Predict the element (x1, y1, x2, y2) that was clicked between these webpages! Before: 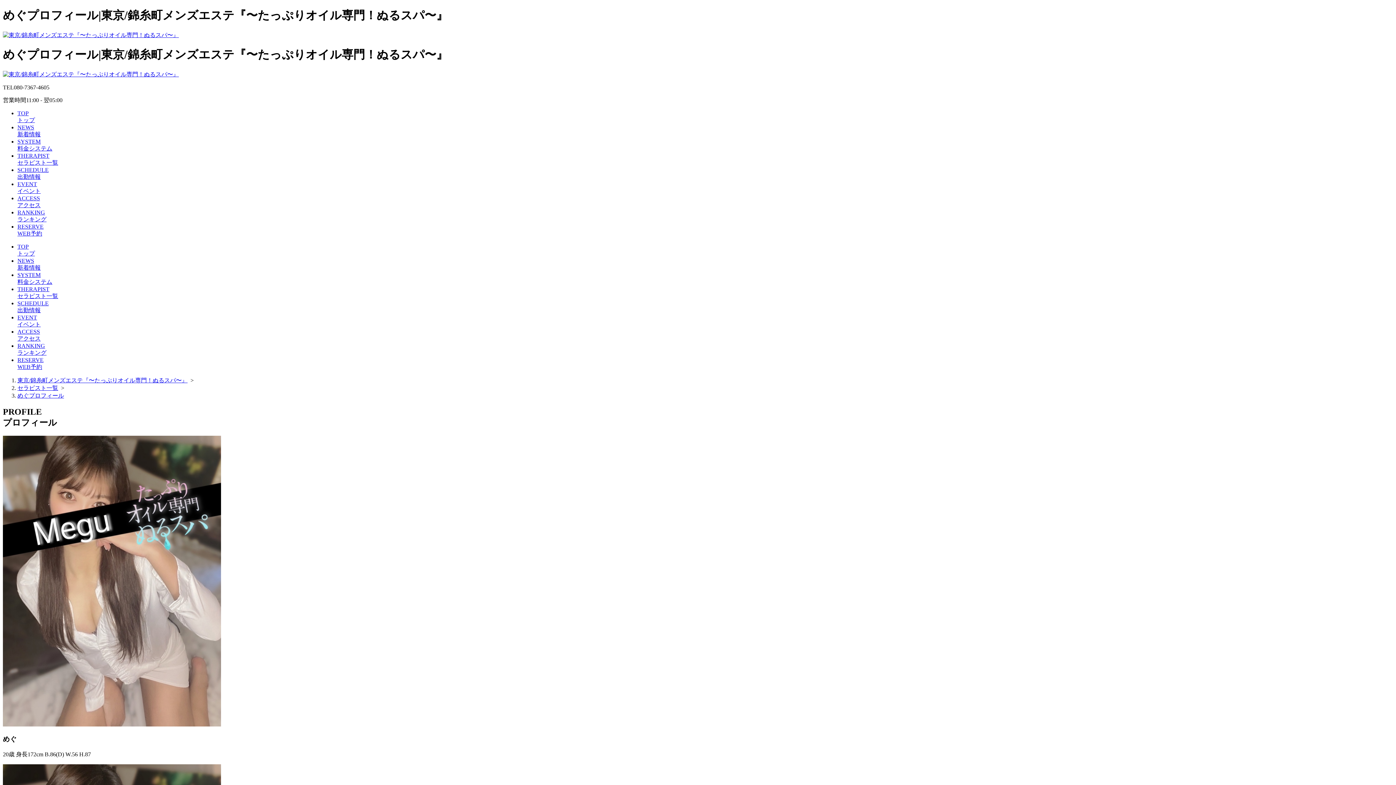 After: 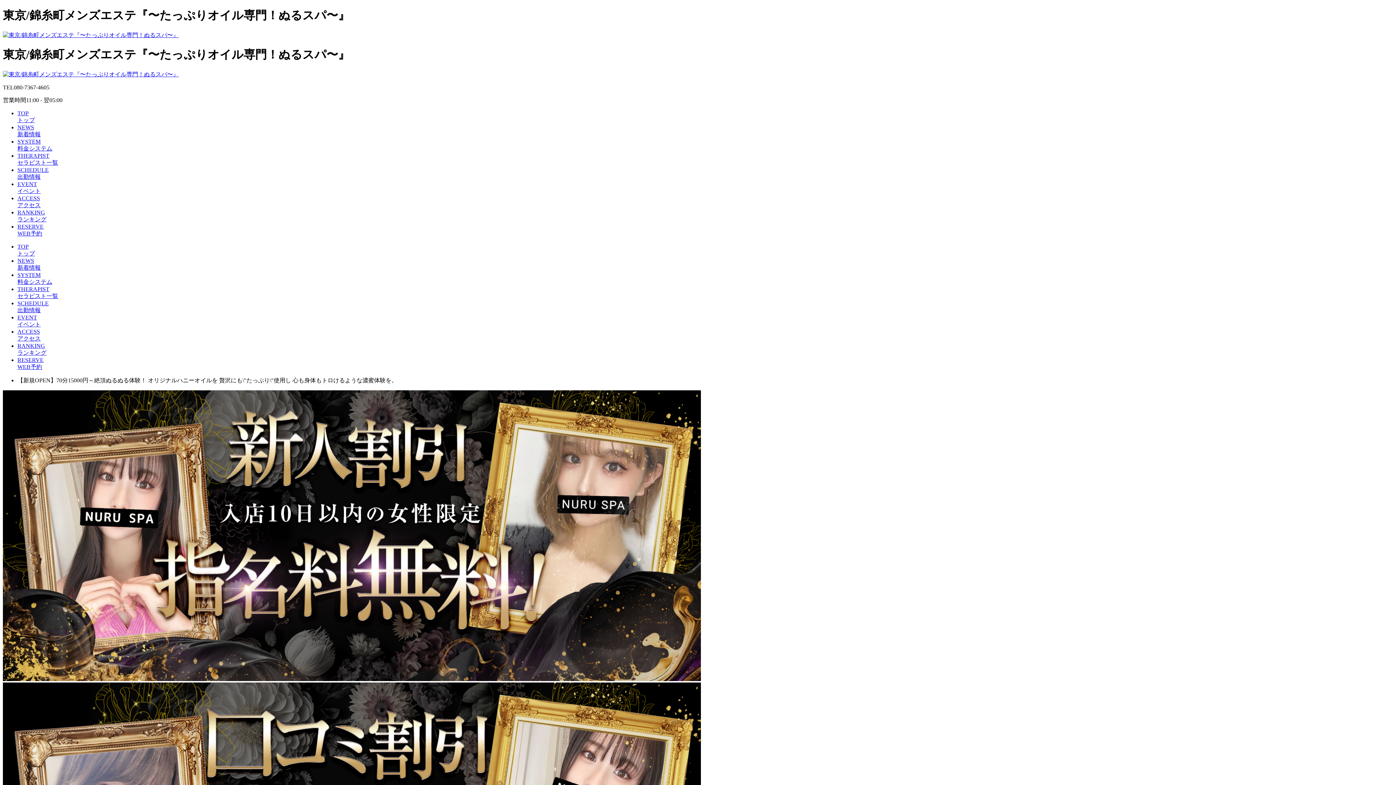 Action: bbox: (17, 377, 187, 383) label: 東京/錦糸町メンズエステ『〜たっぷりオイル専門！ぬるスパ〜』